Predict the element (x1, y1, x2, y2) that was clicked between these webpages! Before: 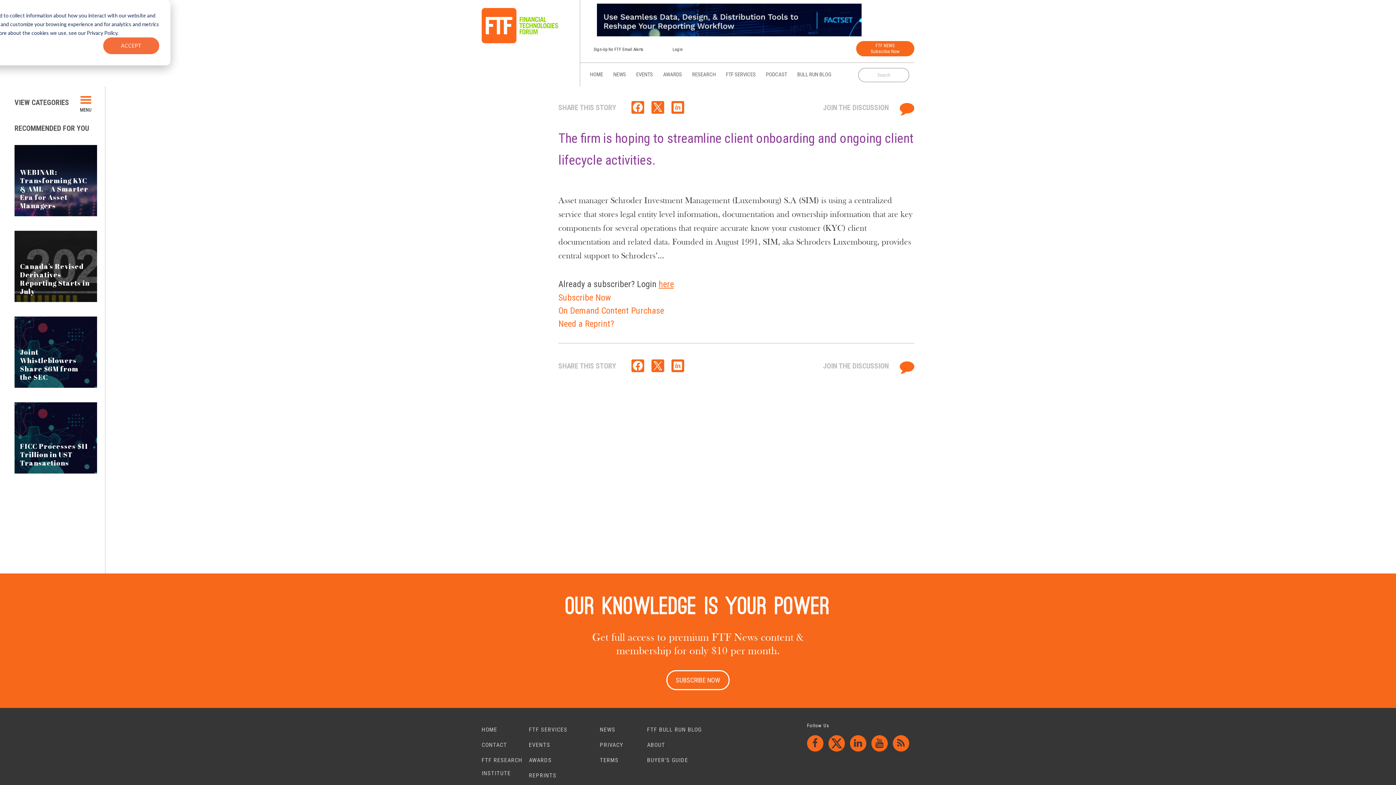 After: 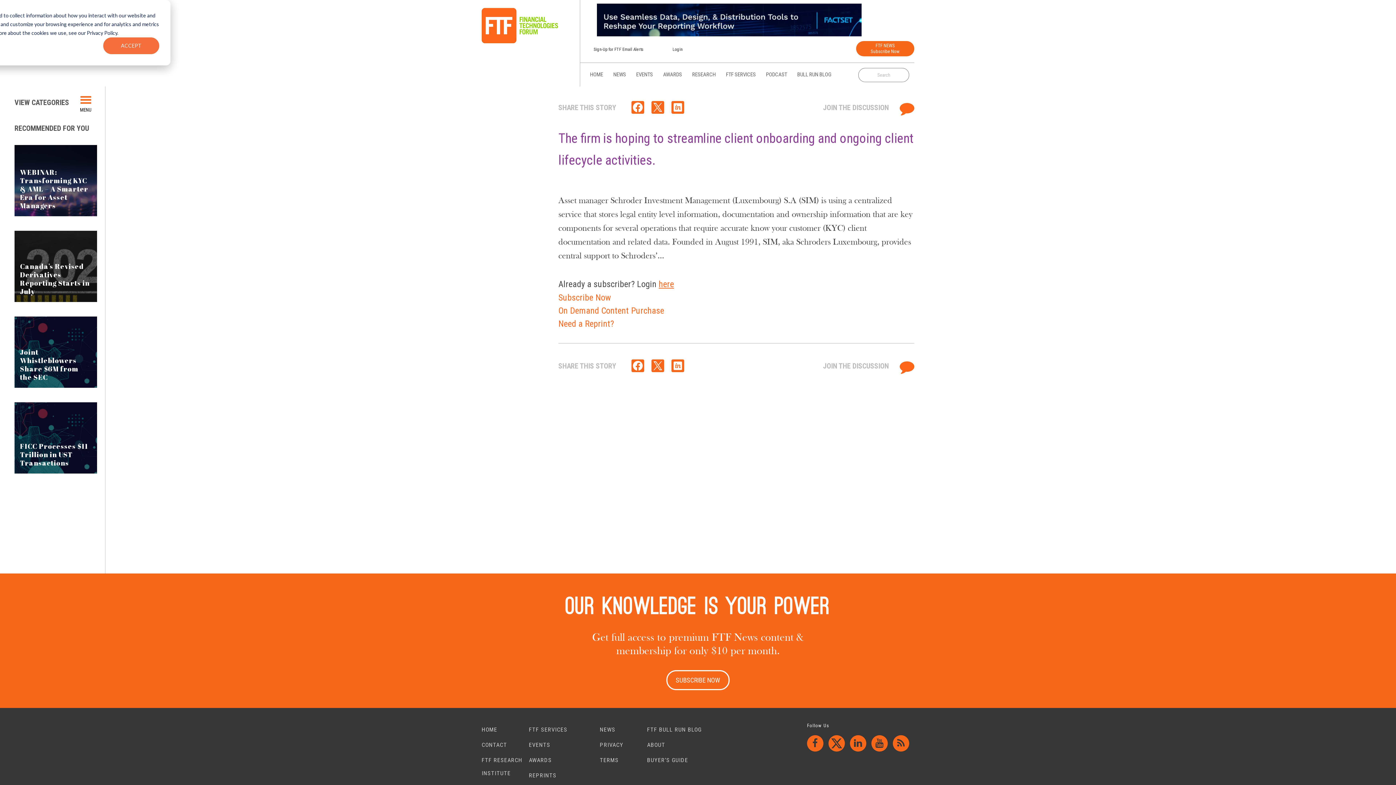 Action: bbox: (651, 106, 664, 116)